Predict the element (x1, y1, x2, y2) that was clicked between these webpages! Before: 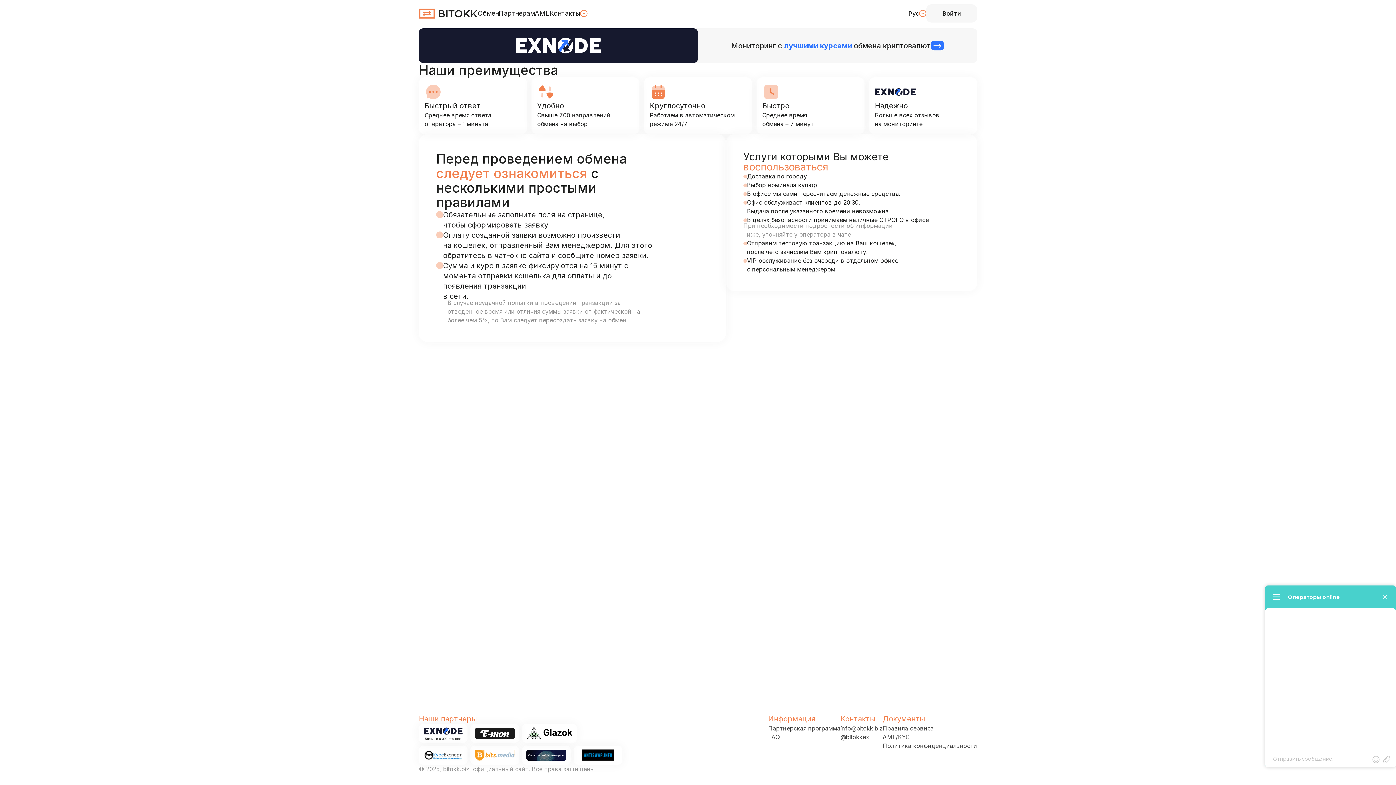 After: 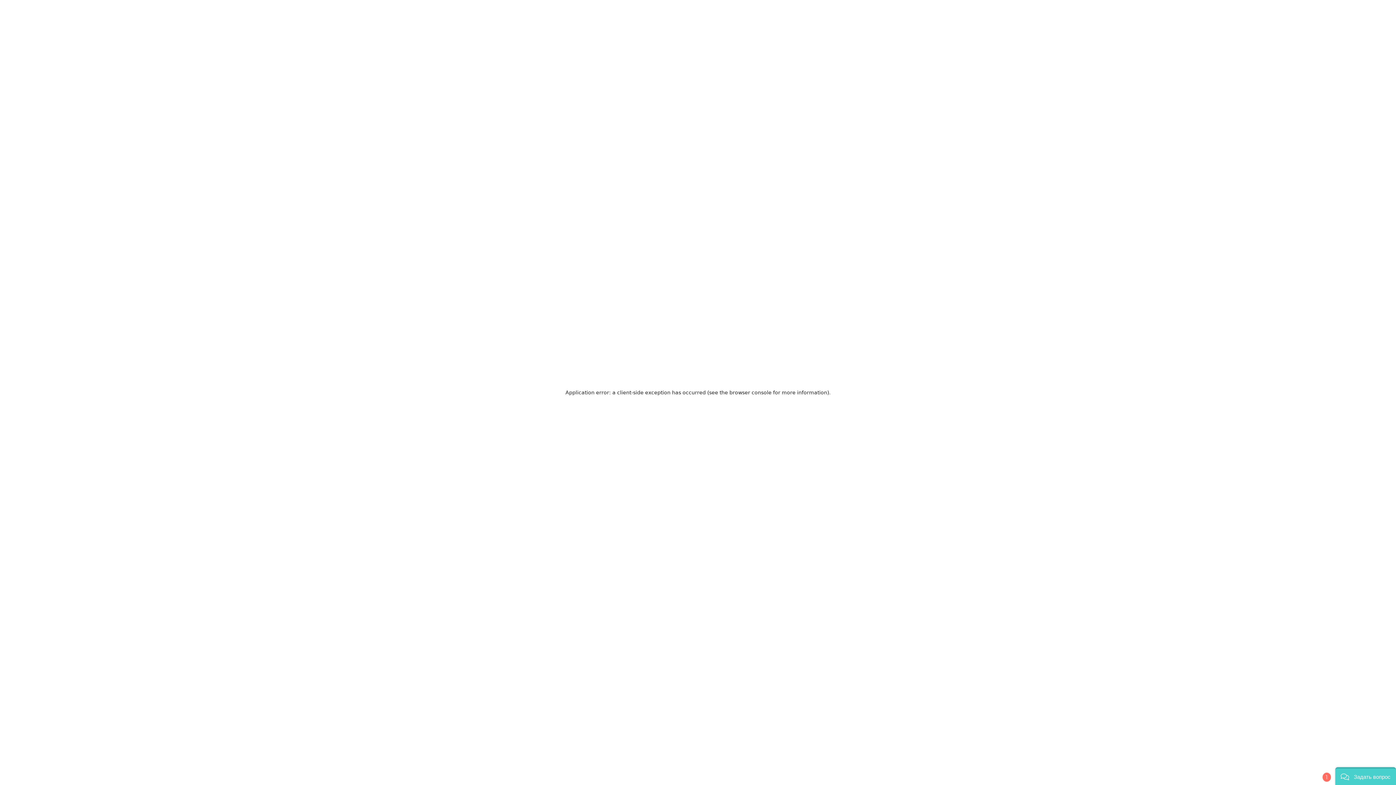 Action: label: AML bbox: (534, 8, 549, 18)